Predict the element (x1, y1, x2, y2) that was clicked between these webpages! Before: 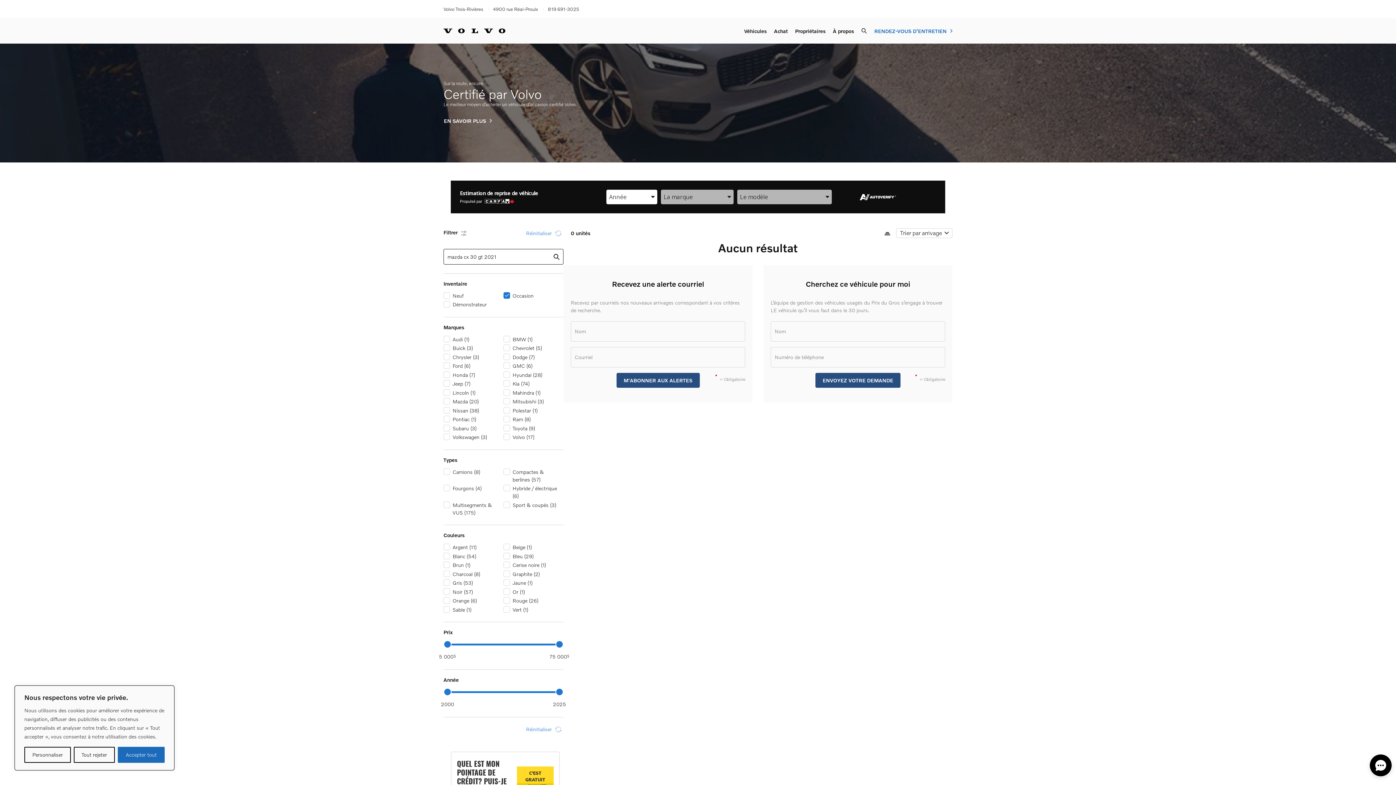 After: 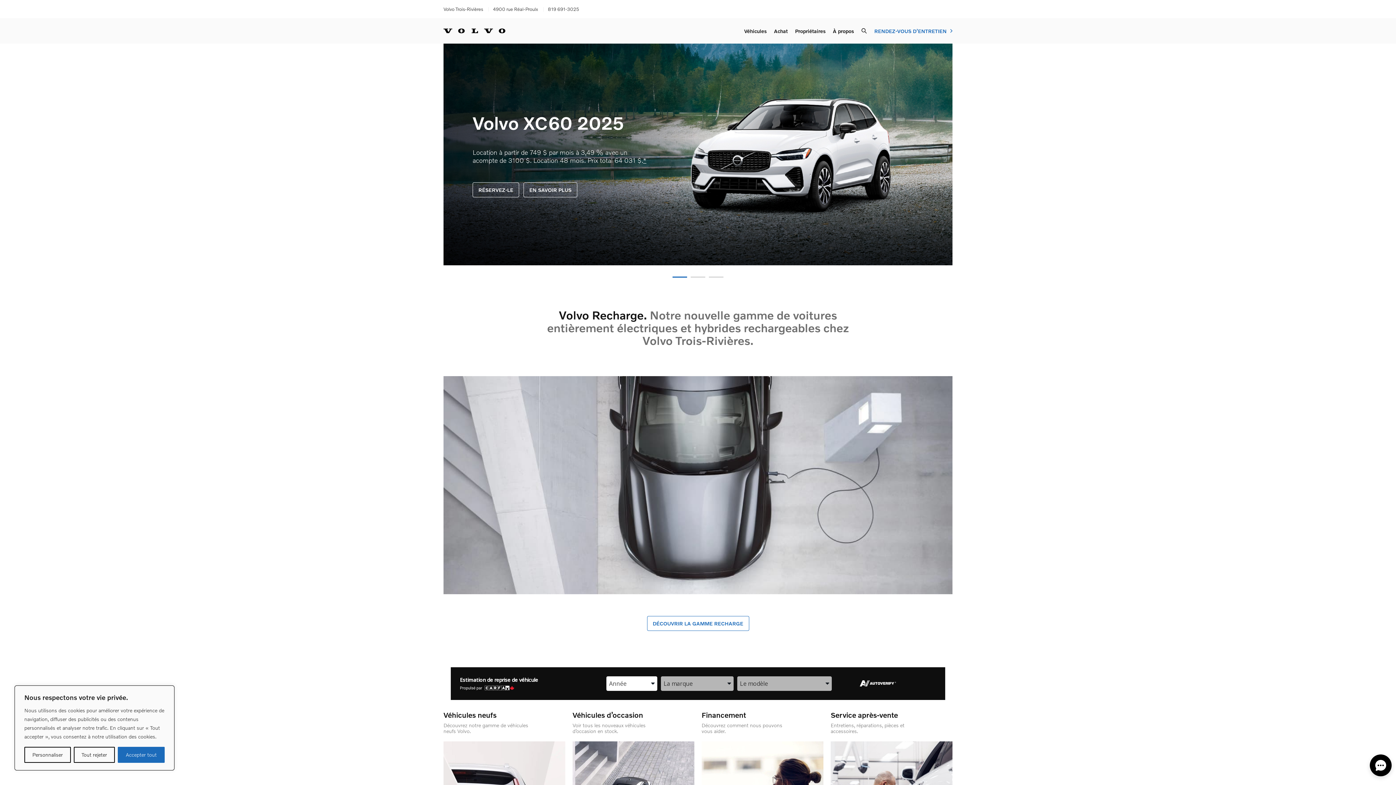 Action: bbox: (443, 28, 505, 33)